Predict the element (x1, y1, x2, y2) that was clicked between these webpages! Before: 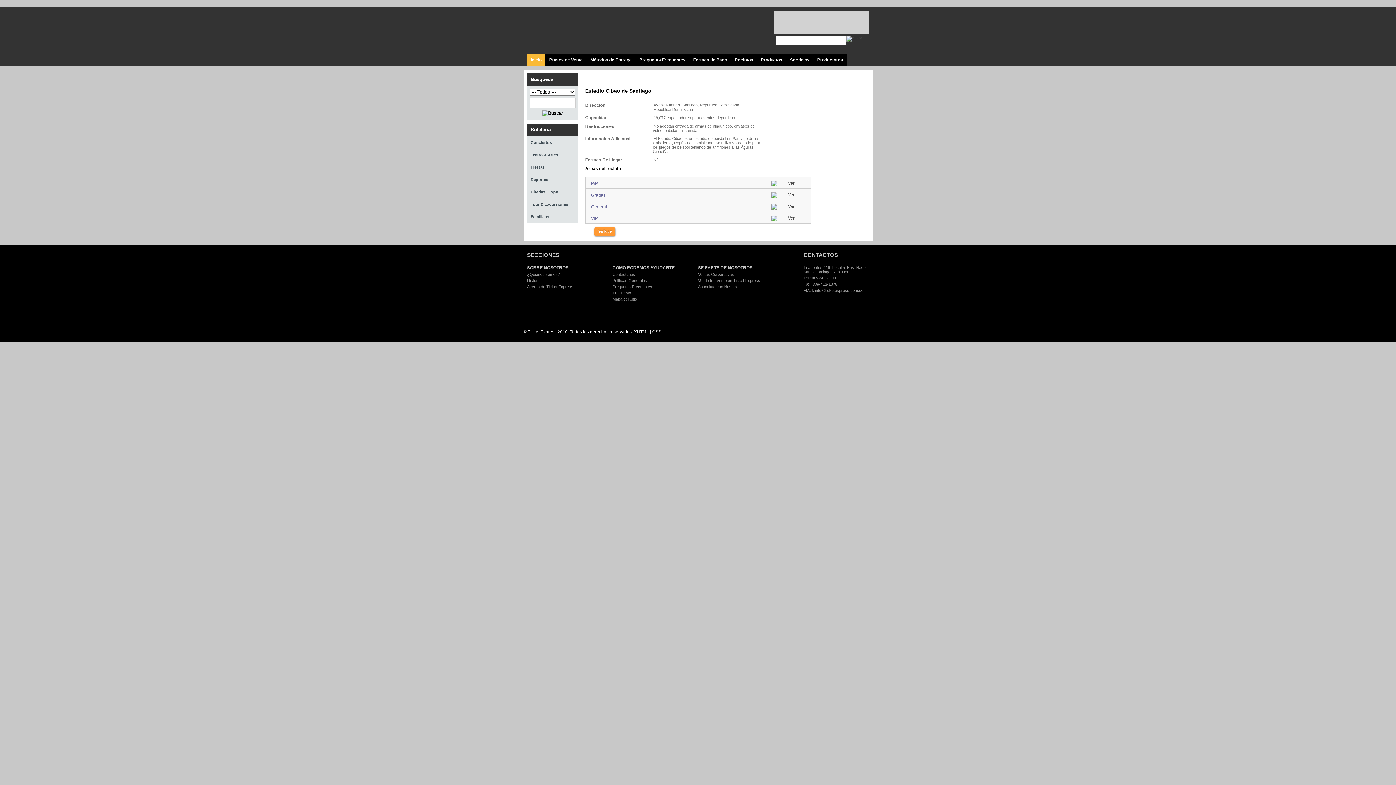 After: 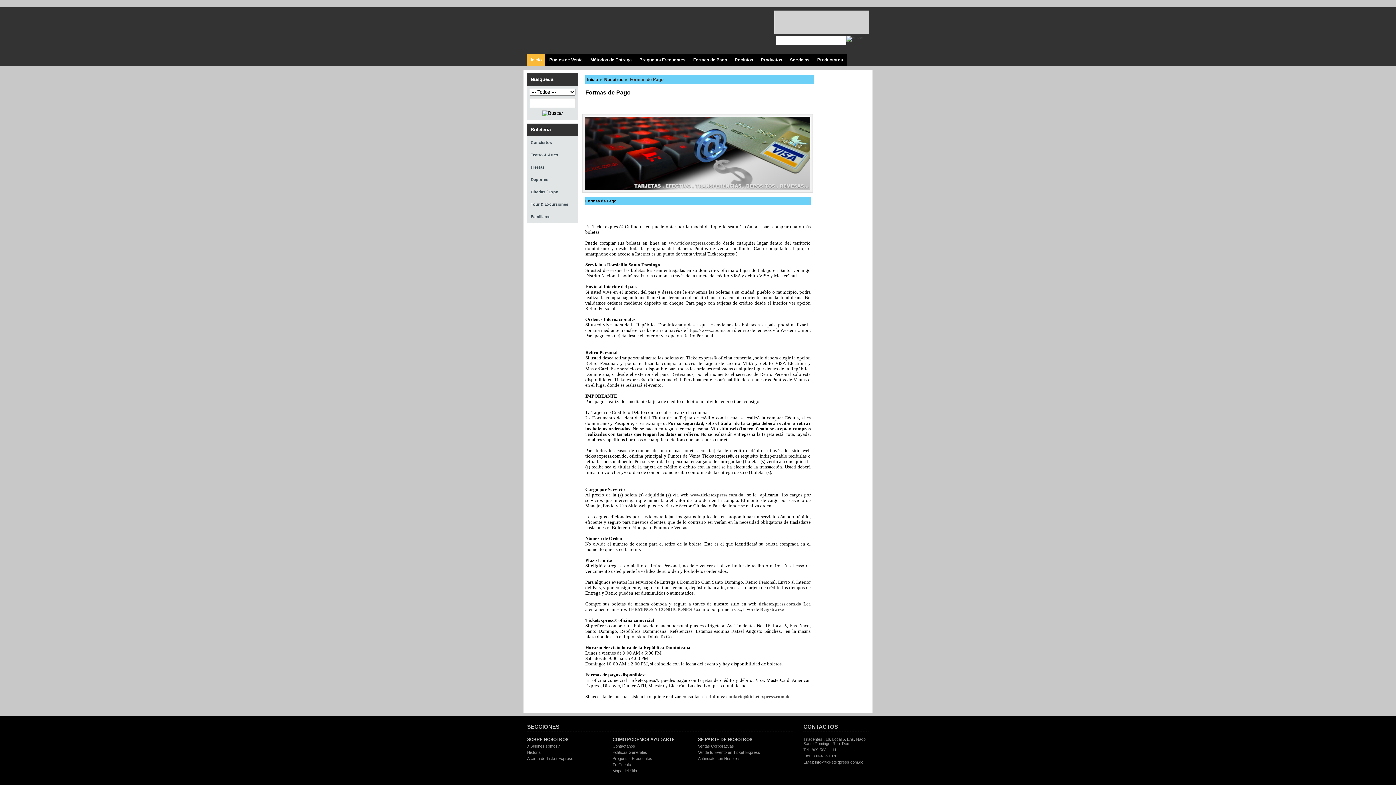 Action: label: Formas de Pago bbox: (689, 53, 730, 66)